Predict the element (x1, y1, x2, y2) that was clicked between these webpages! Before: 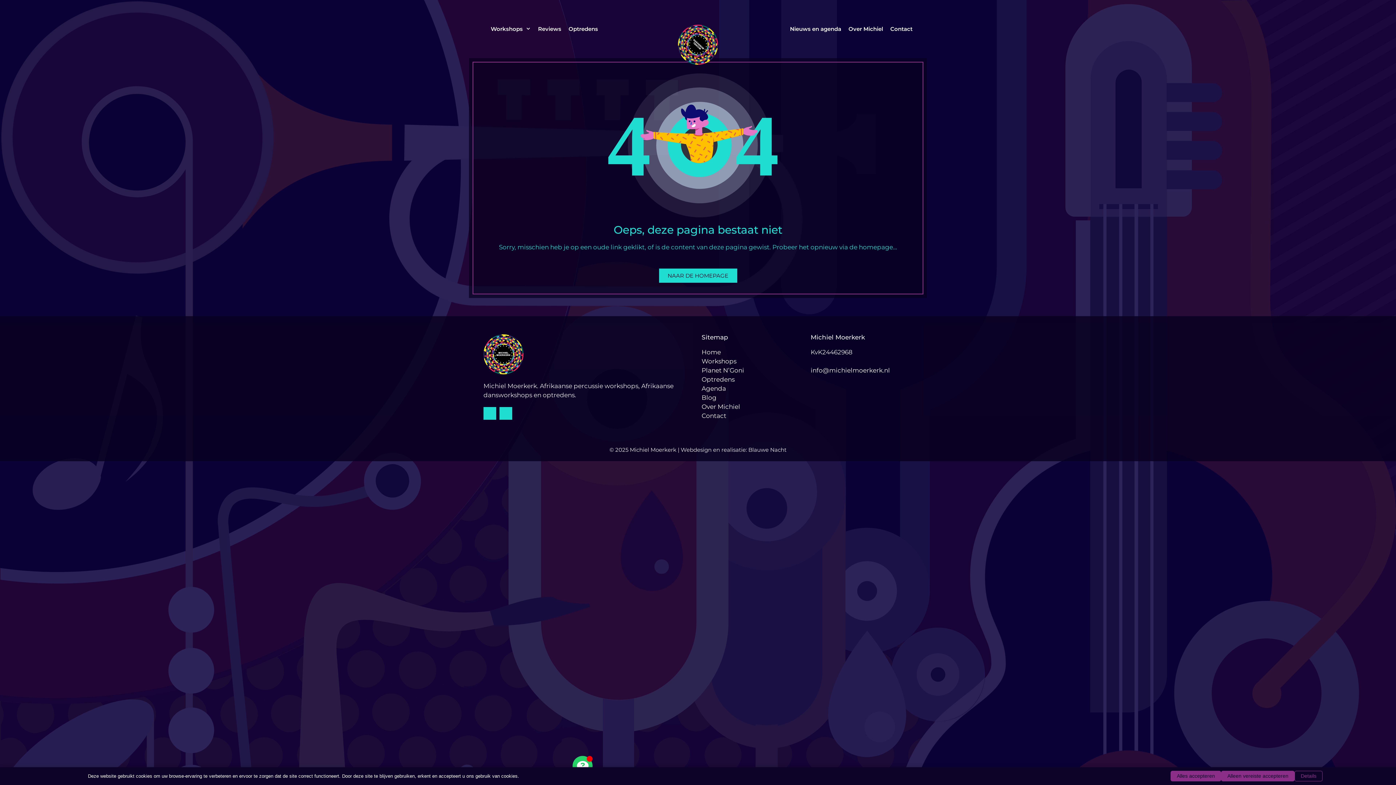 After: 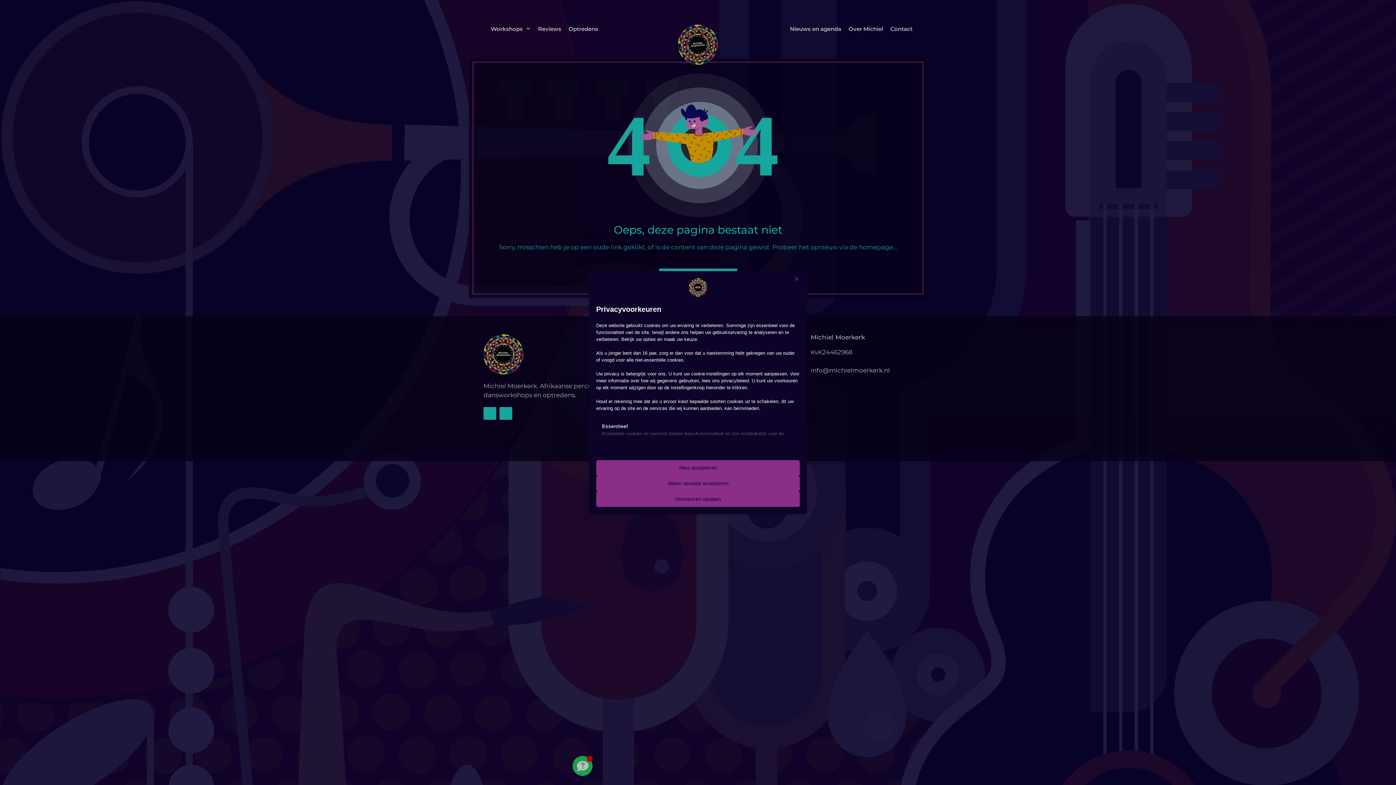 Action: label: Details bbox: (1294, 771, 1322, 781)